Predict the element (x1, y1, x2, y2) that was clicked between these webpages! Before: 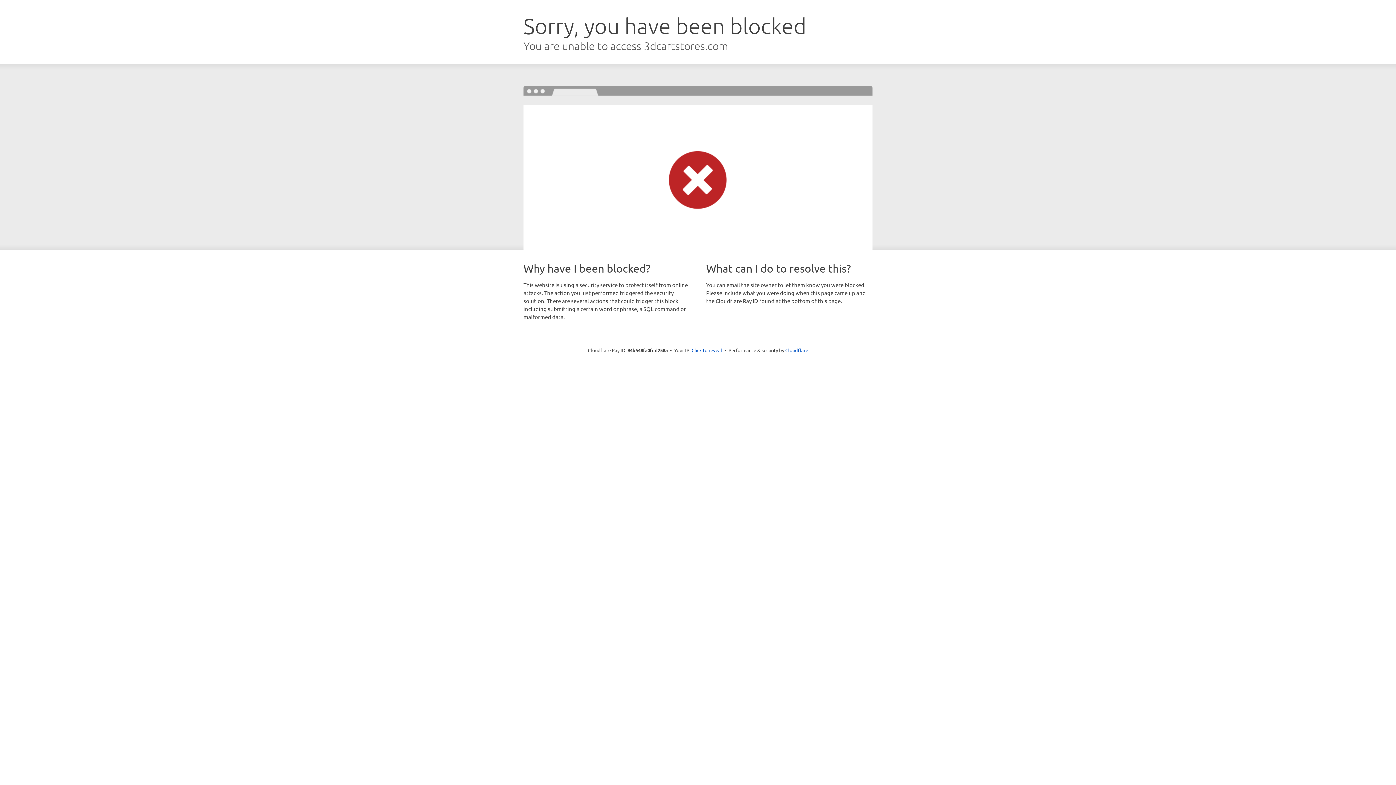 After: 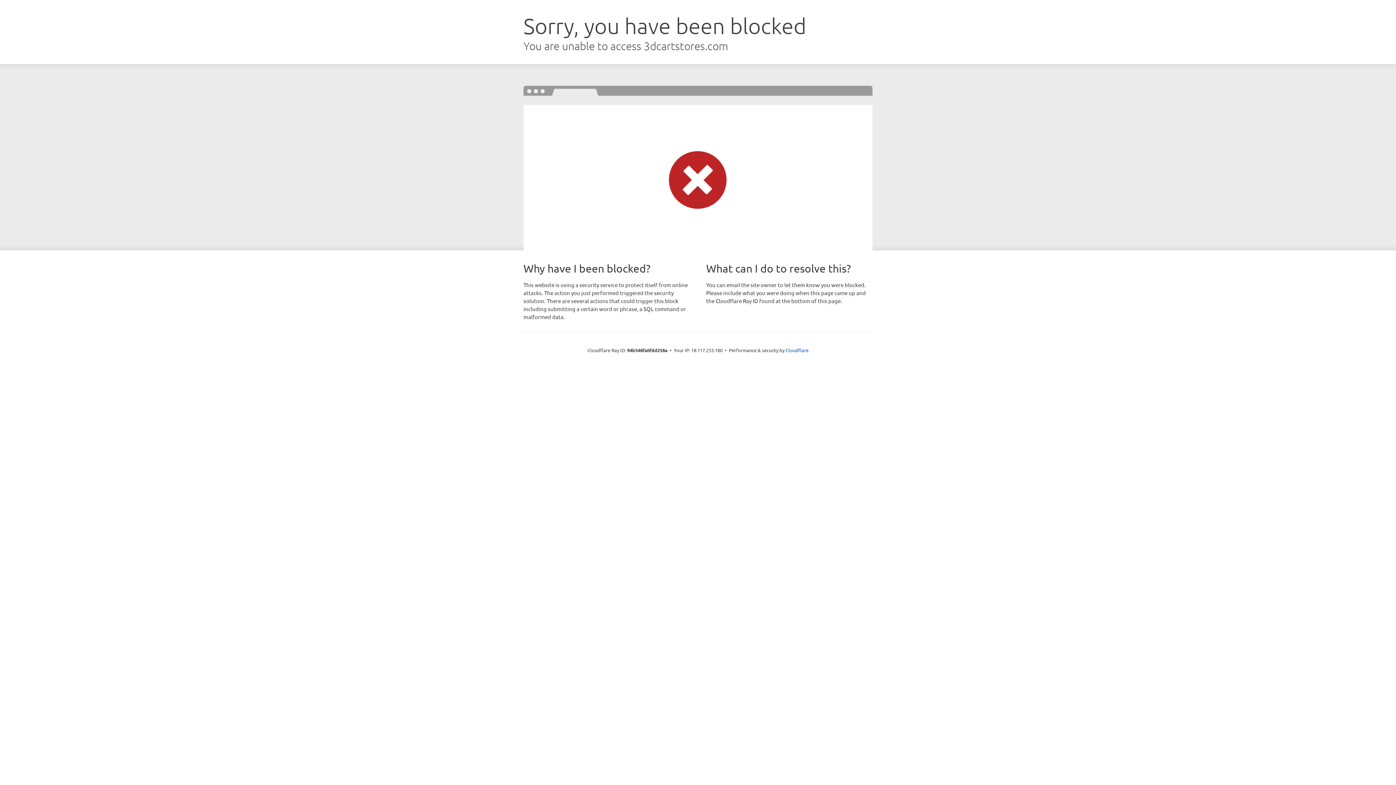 Action: bbox: (691, 346, 722, 353) label: Click to reveal